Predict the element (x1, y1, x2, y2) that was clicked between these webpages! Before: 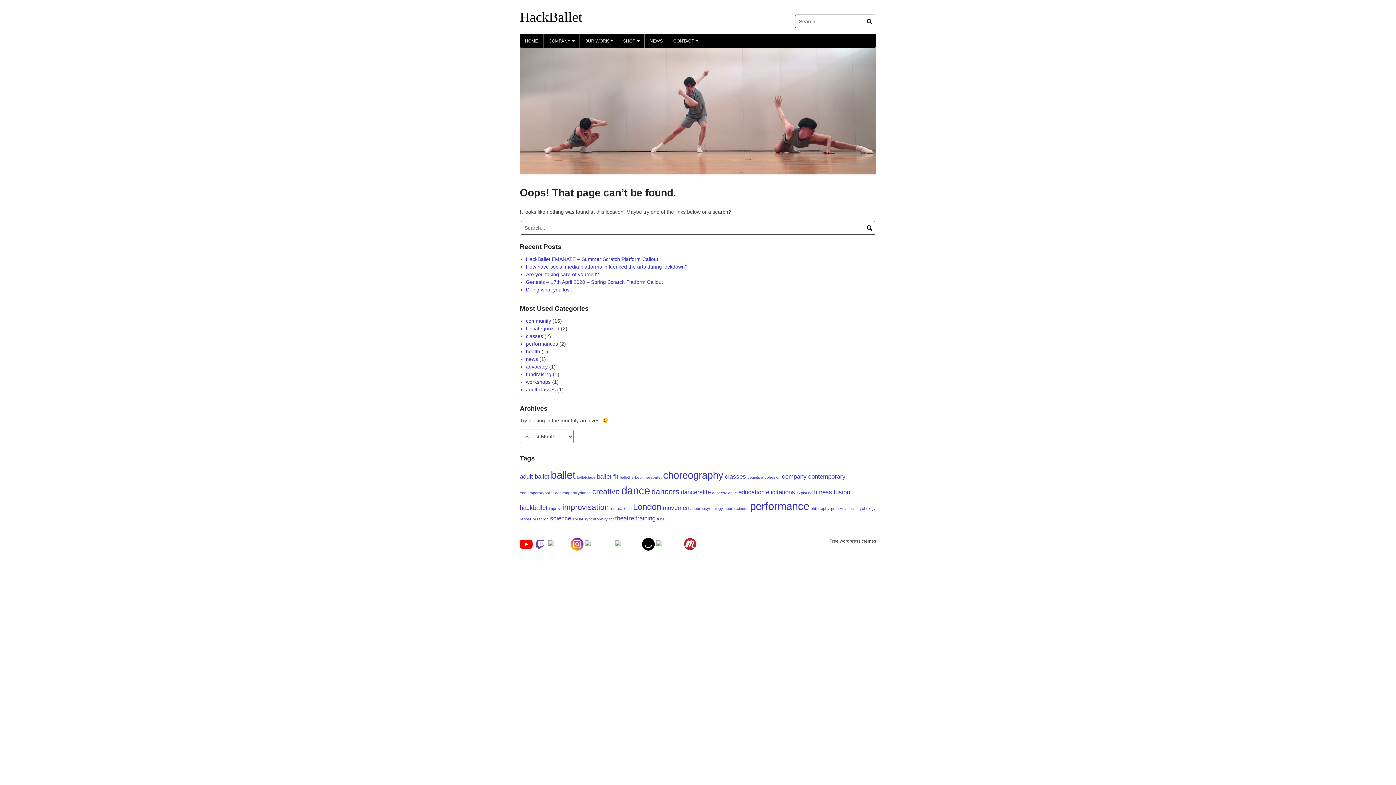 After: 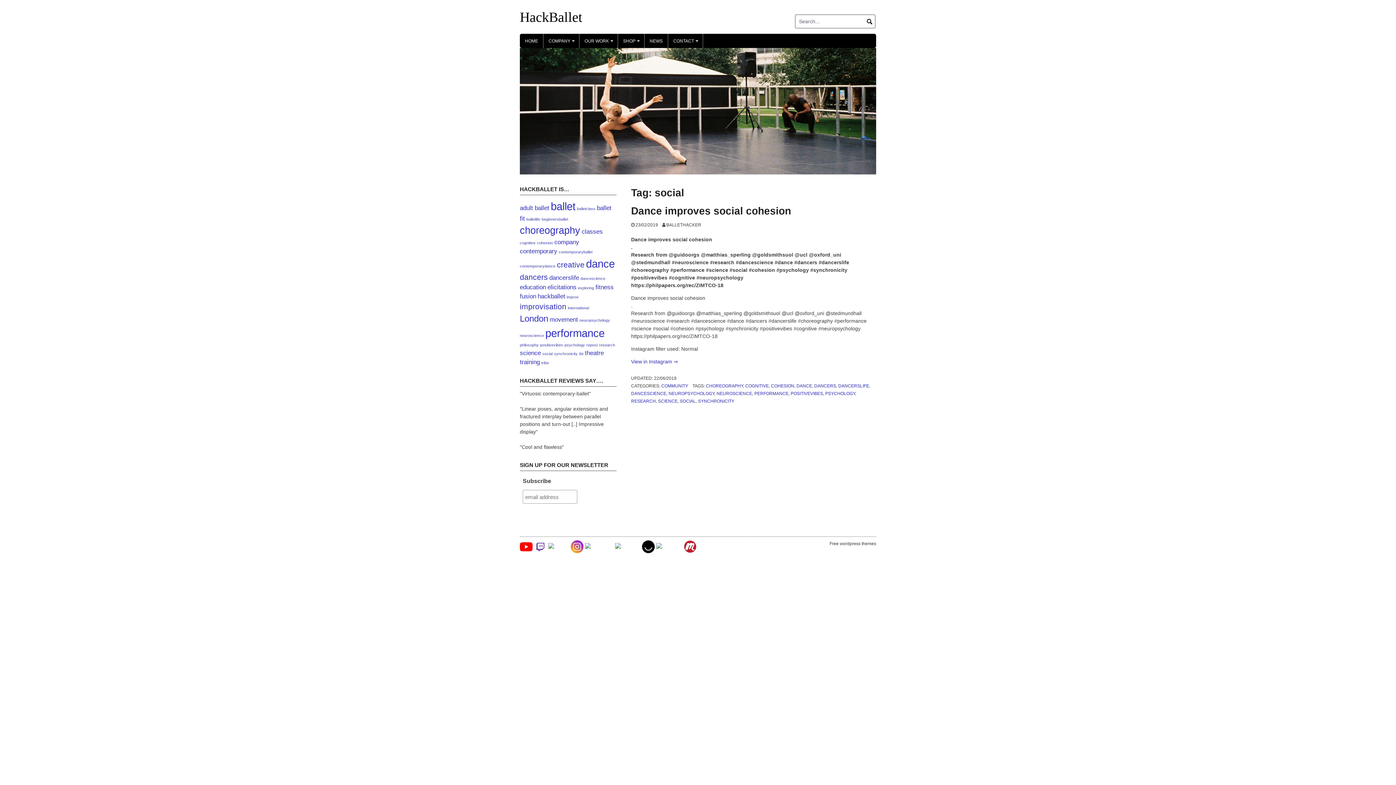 Action: label: social (1 item) bbox: (572, 516, 582, 521)